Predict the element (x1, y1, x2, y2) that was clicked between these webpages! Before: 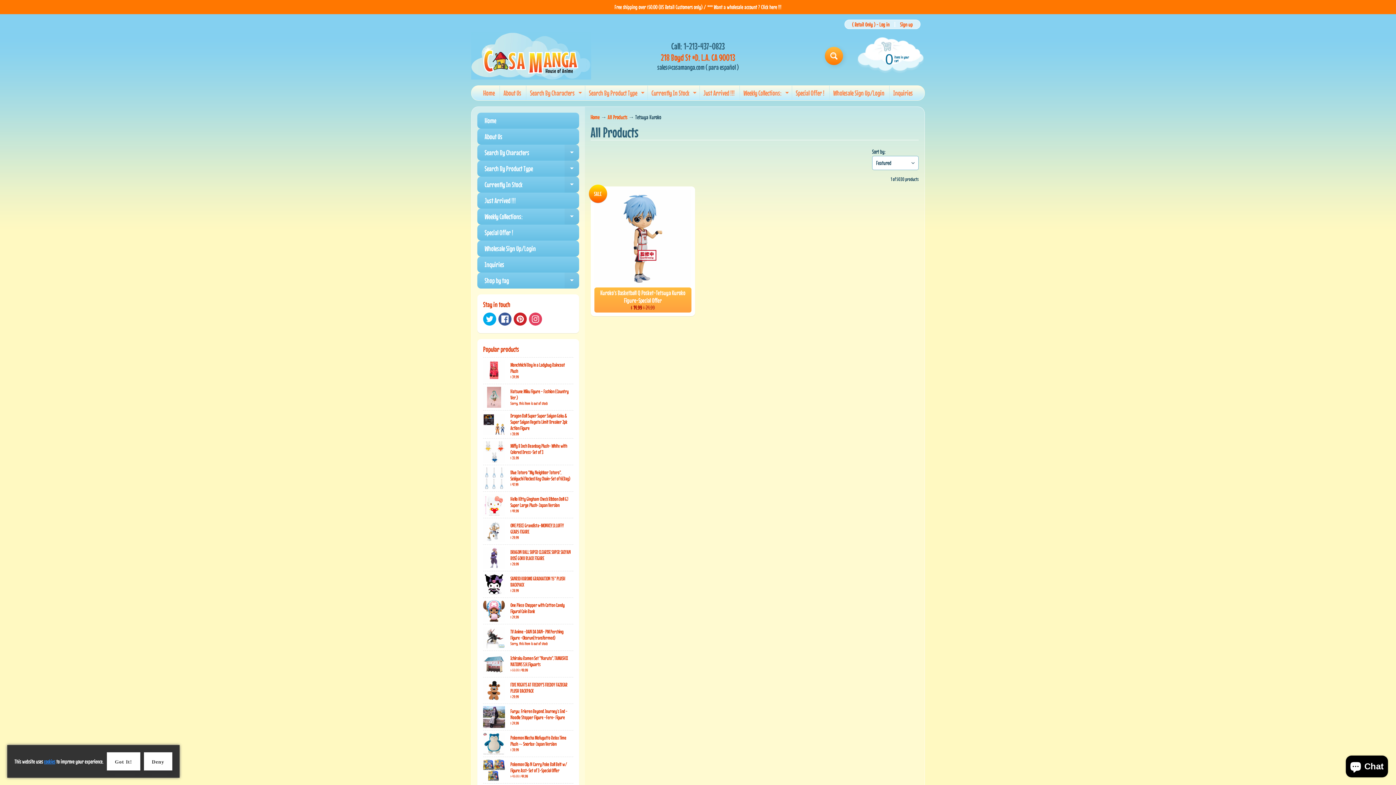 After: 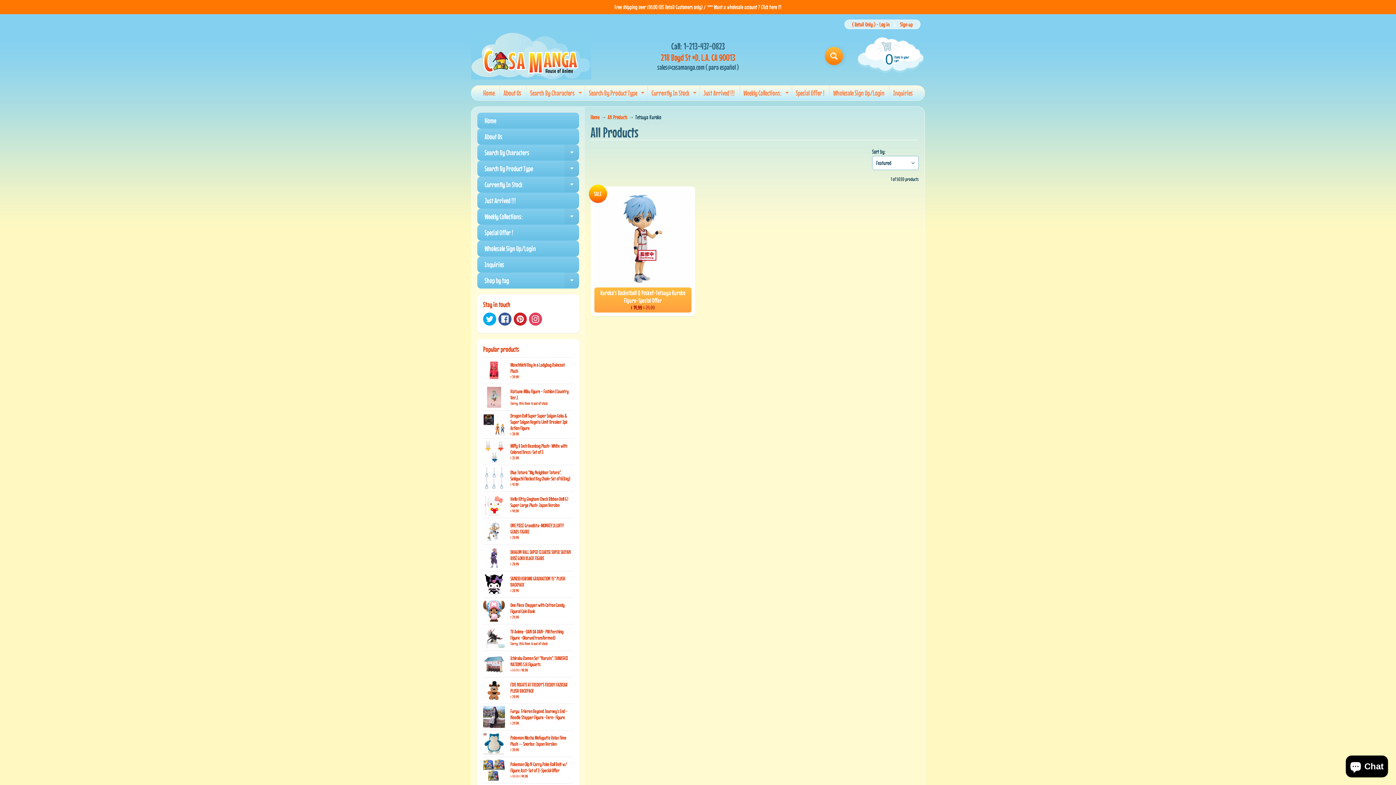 Action: bbox: (143, 752, 172, 770) label: Deny